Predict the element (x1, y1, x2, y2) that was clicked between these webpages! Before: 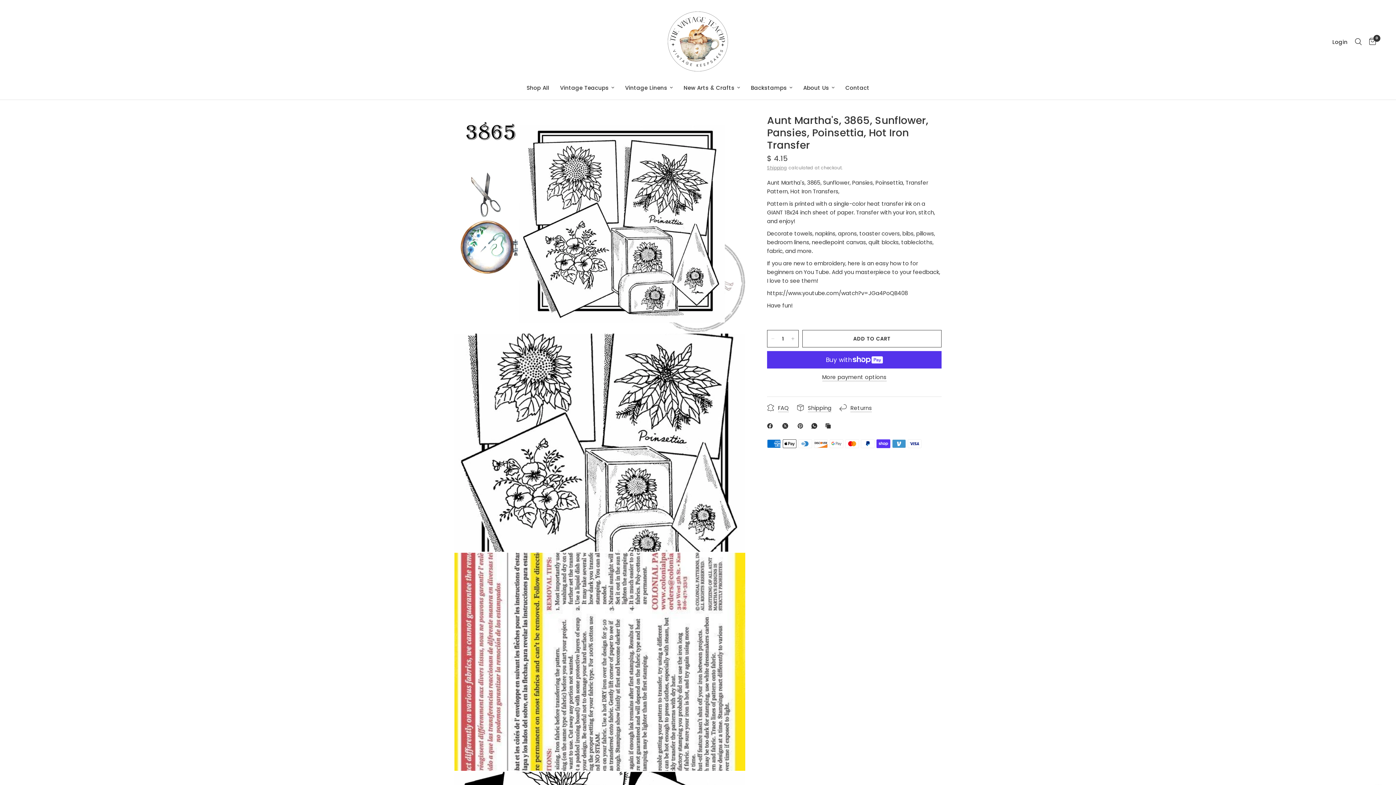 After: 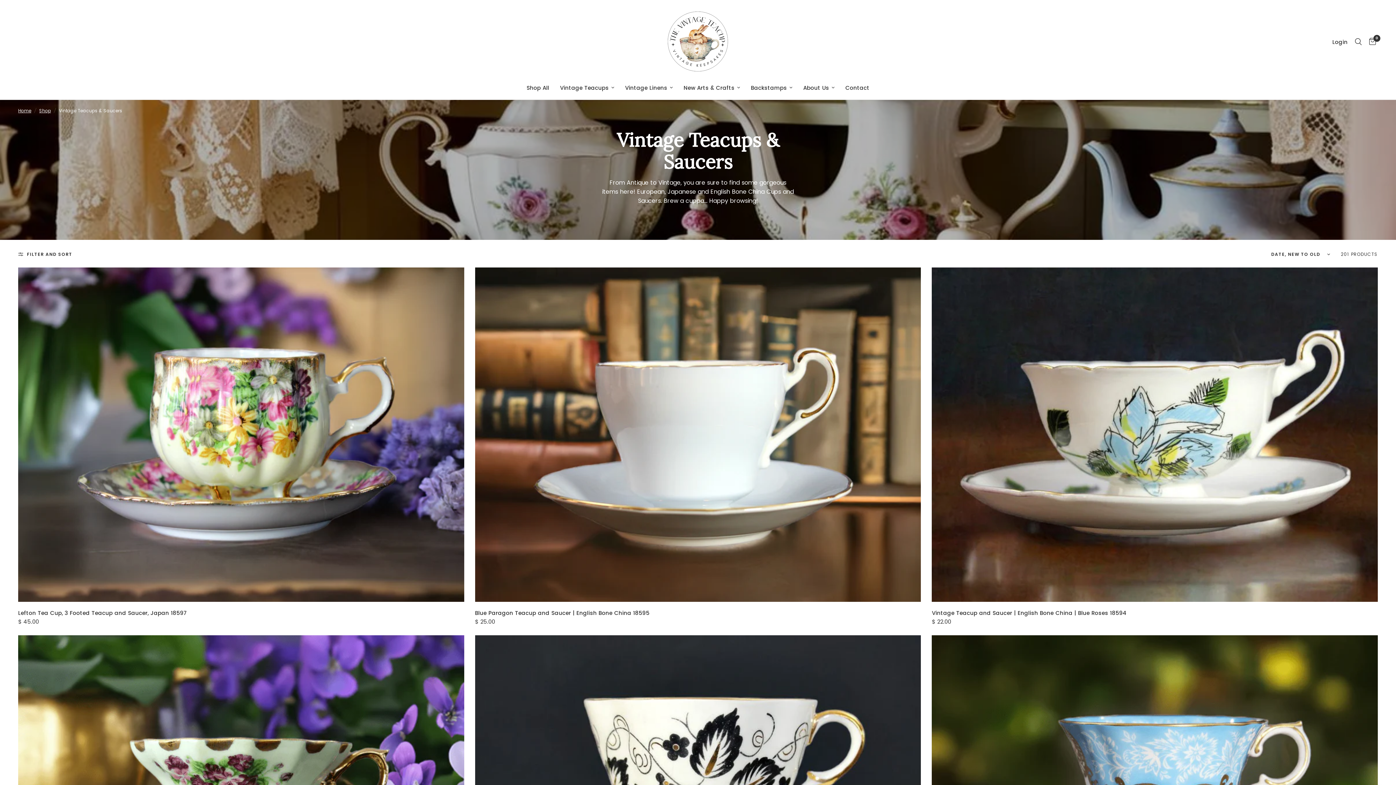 Action: label: Vintage Teacups bbox: (560, 83, 614, 92)